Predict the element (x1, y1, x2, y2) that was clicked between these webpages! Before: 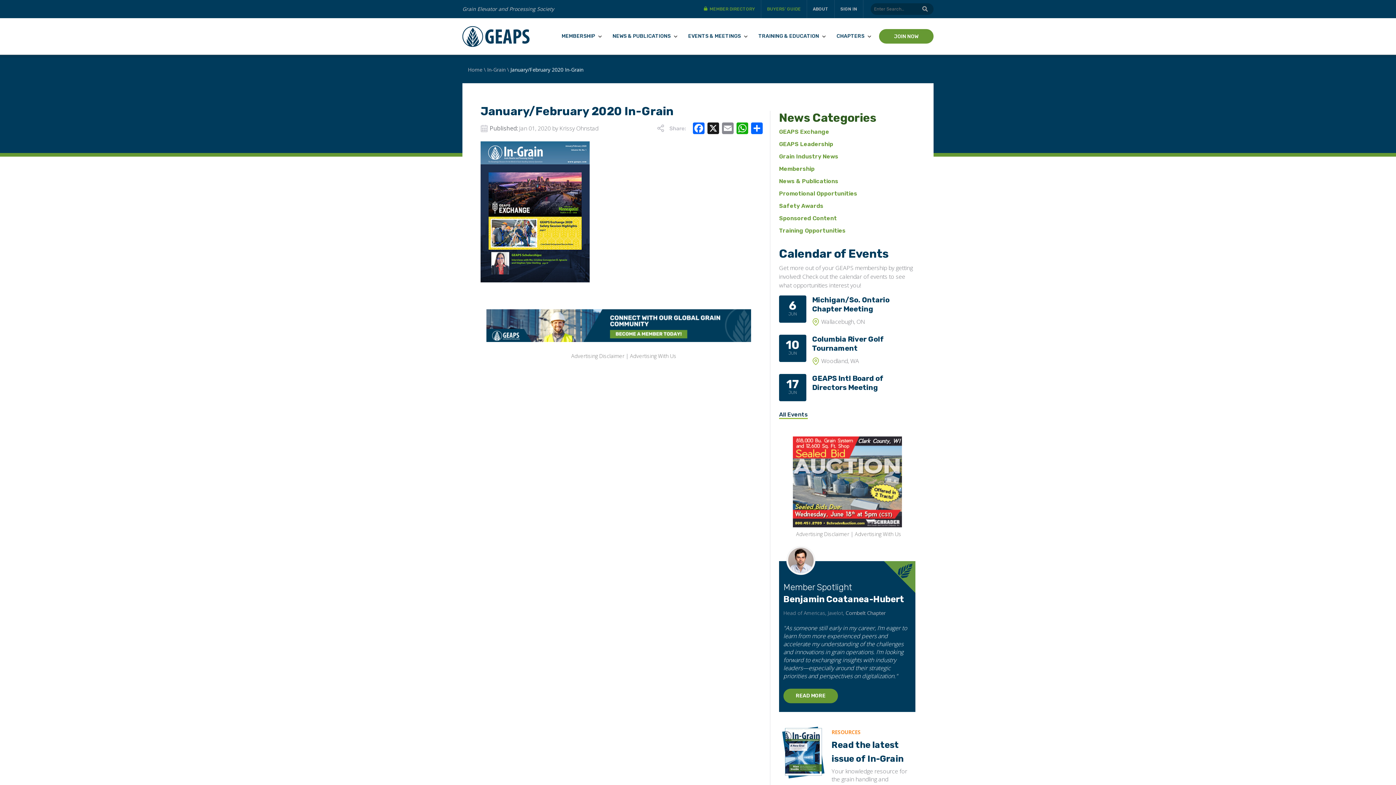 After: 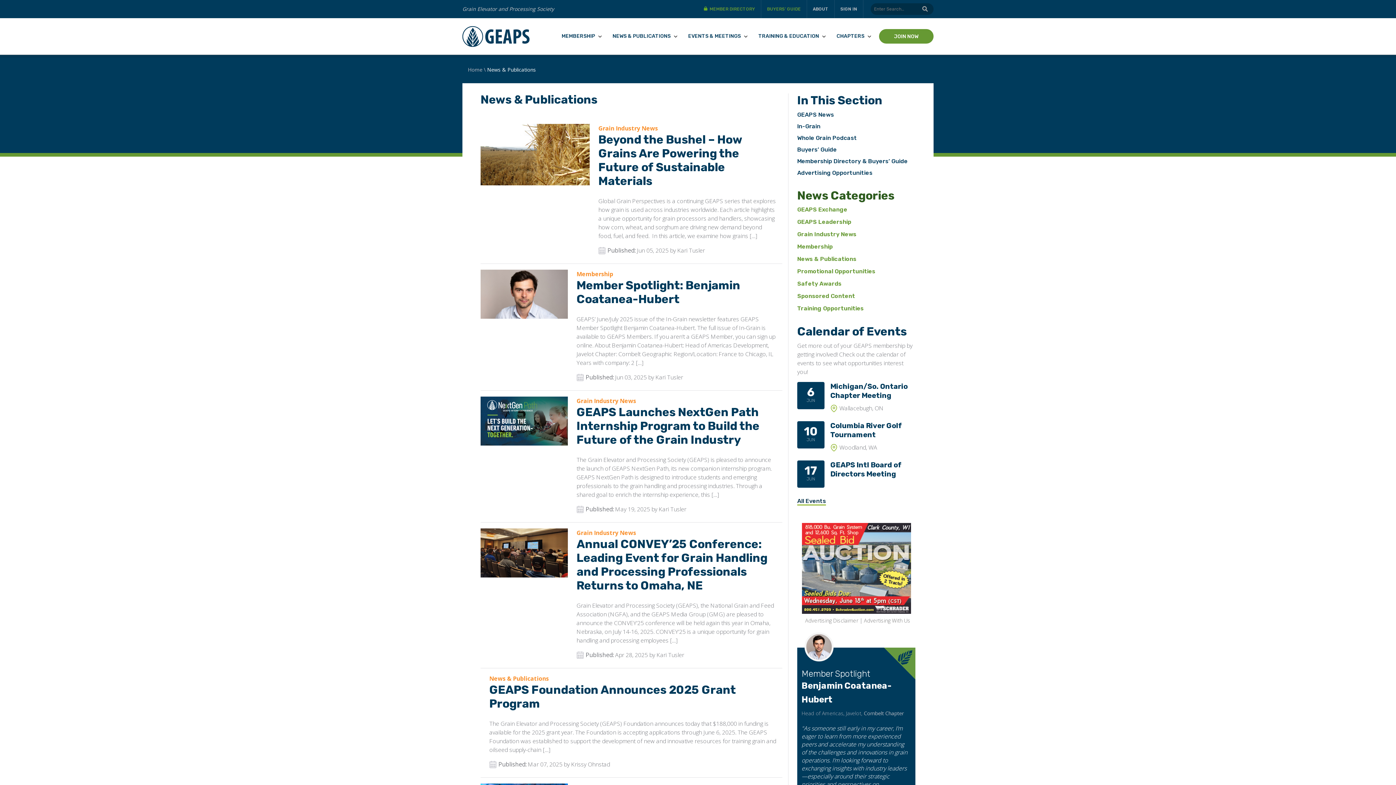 Action: label: News & Publications bbox: (779, 176, 915, 185)